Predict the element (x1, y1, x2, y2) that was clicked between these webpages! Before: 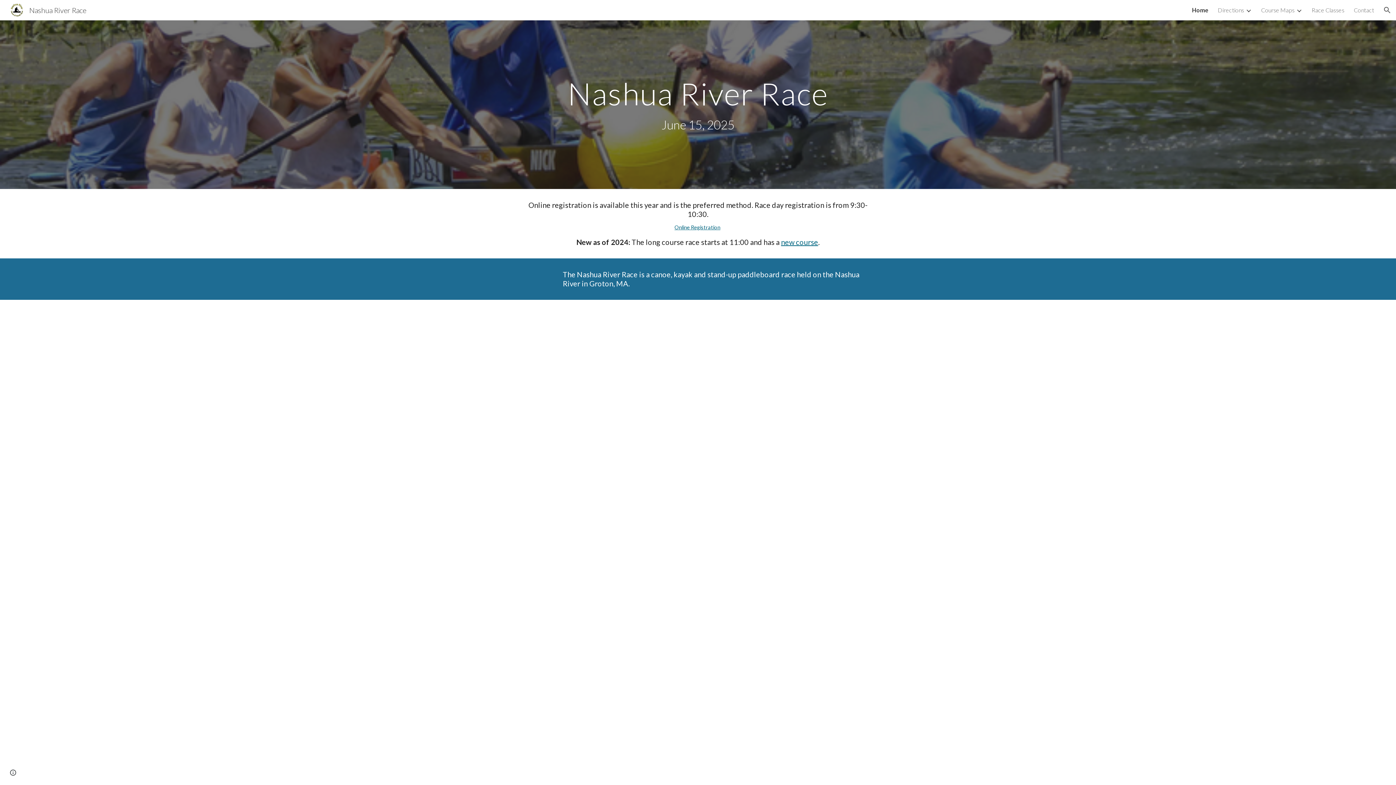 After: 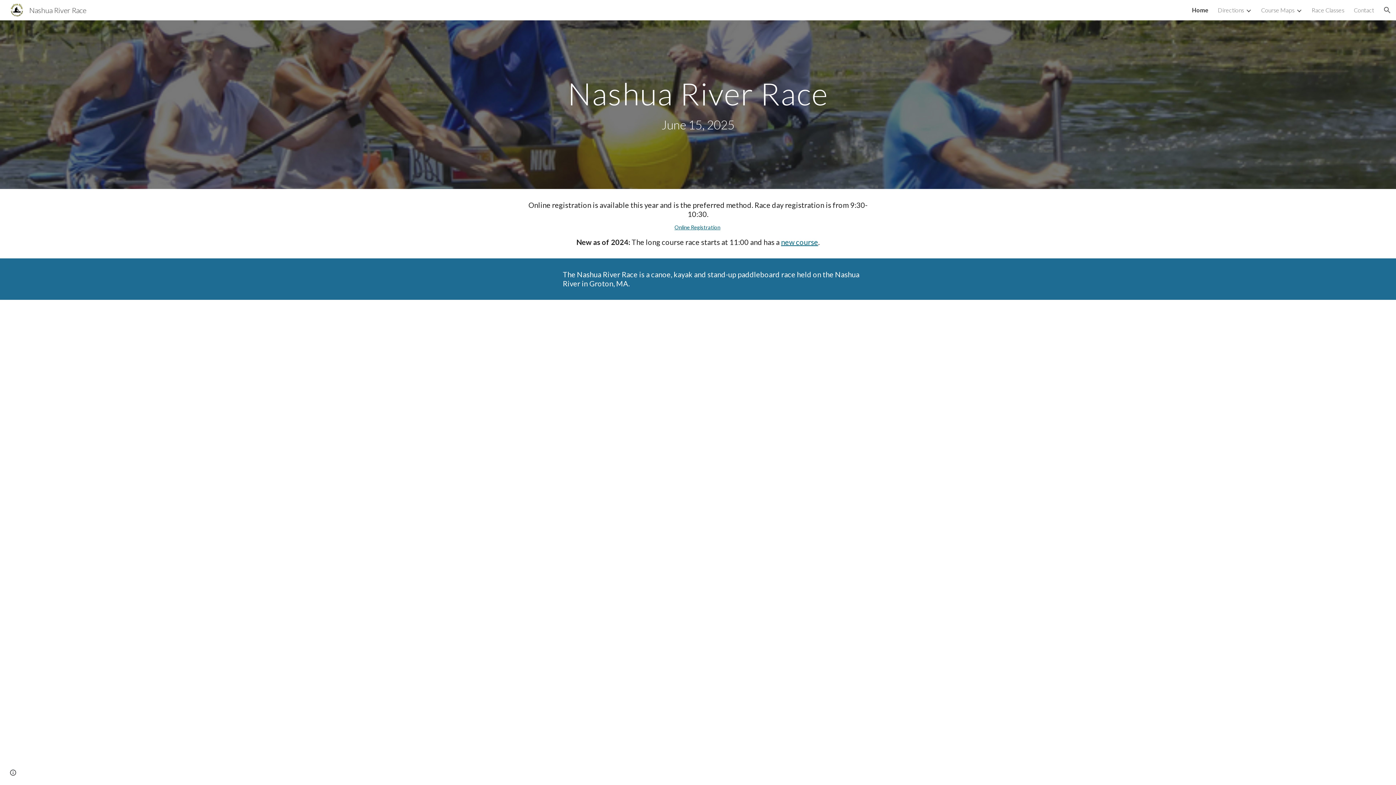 Action: bbox: (674, 224, 720, 230) label: Online Registration